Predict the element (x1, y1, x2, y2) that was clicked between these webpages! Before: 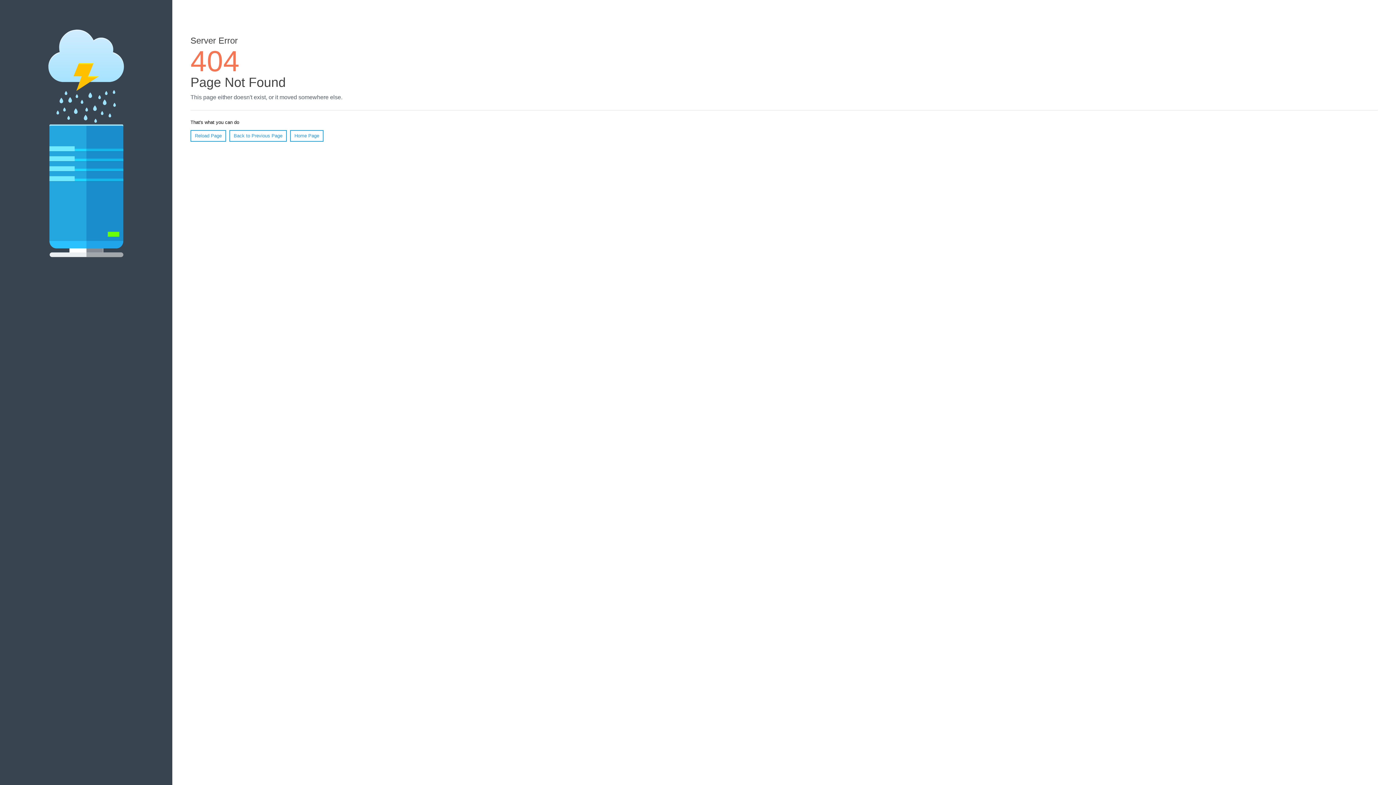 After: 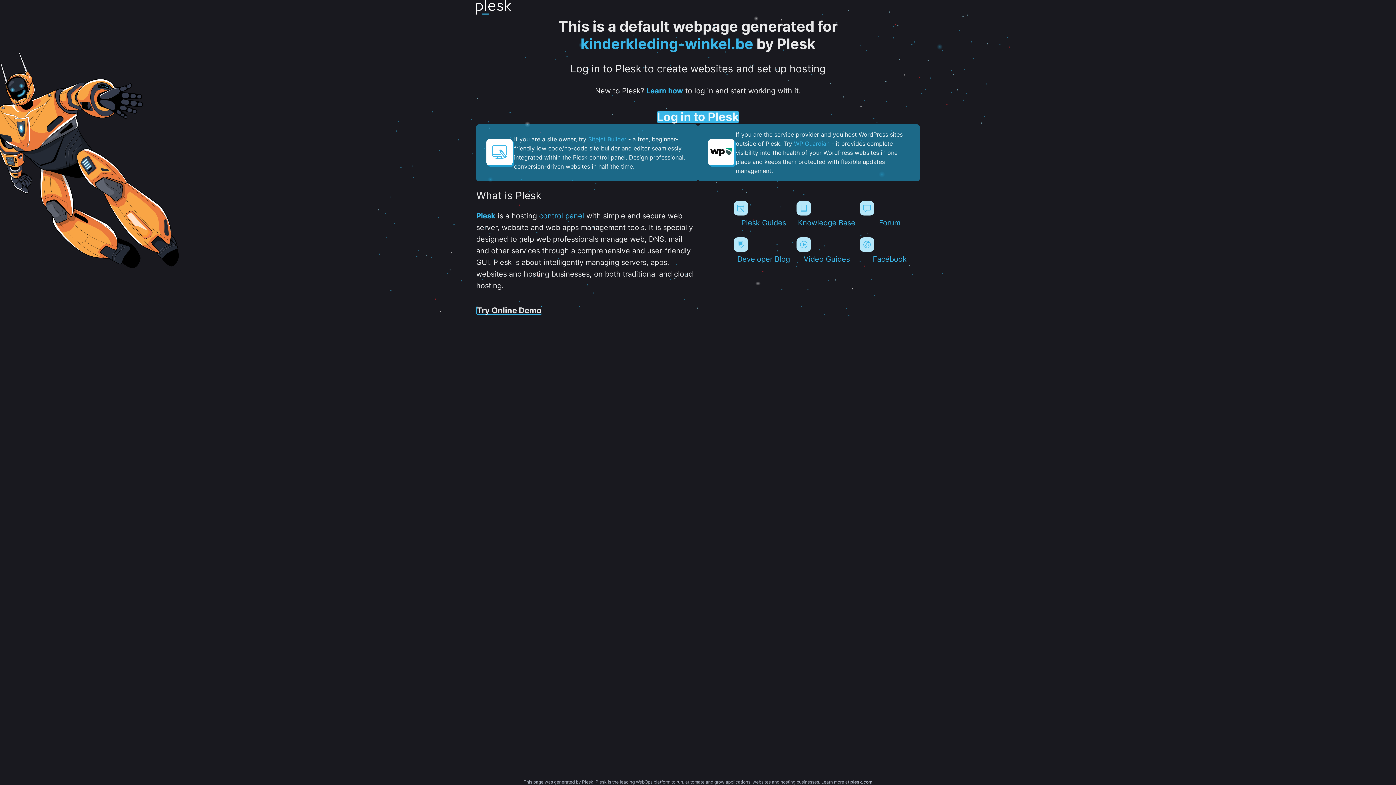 Action: bbox: (290, 130, 323, 141) label: Home Page